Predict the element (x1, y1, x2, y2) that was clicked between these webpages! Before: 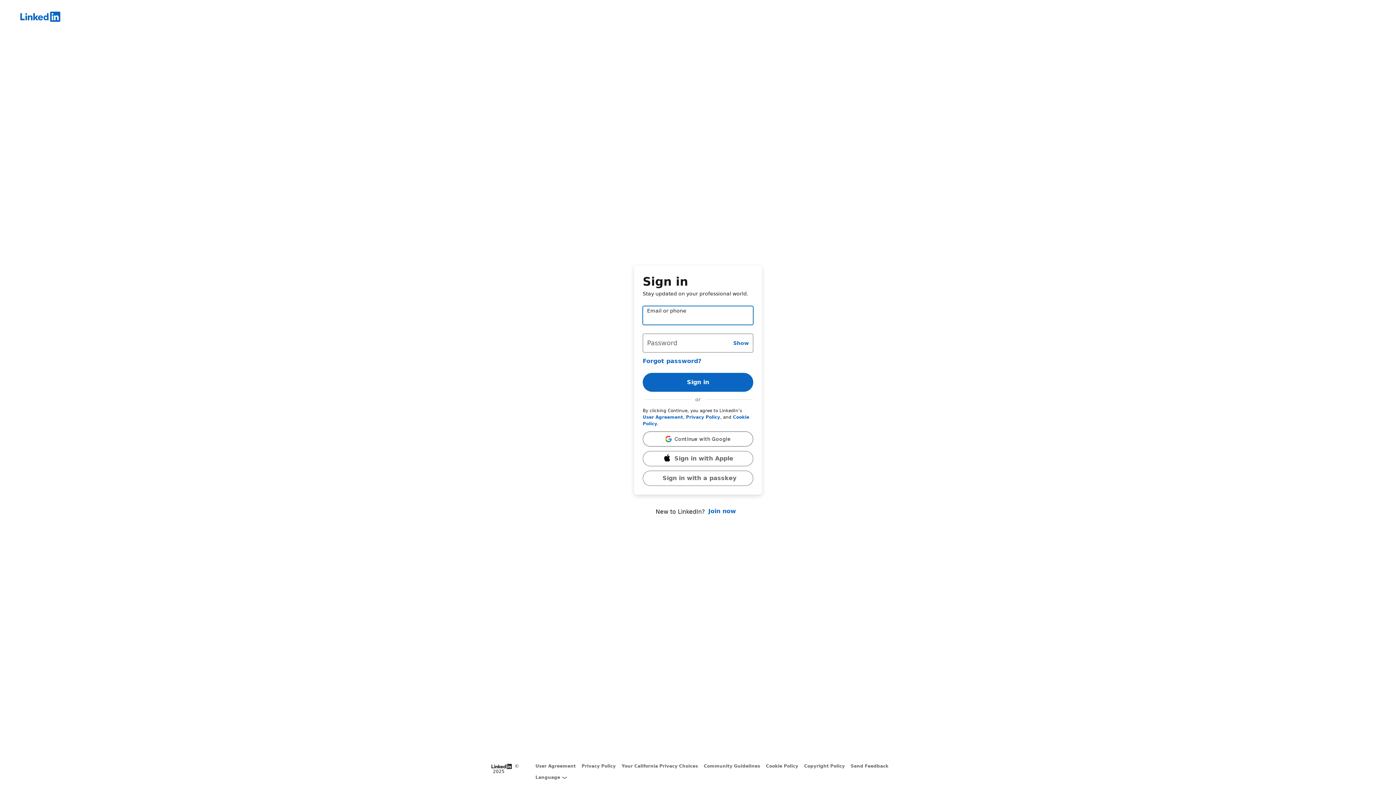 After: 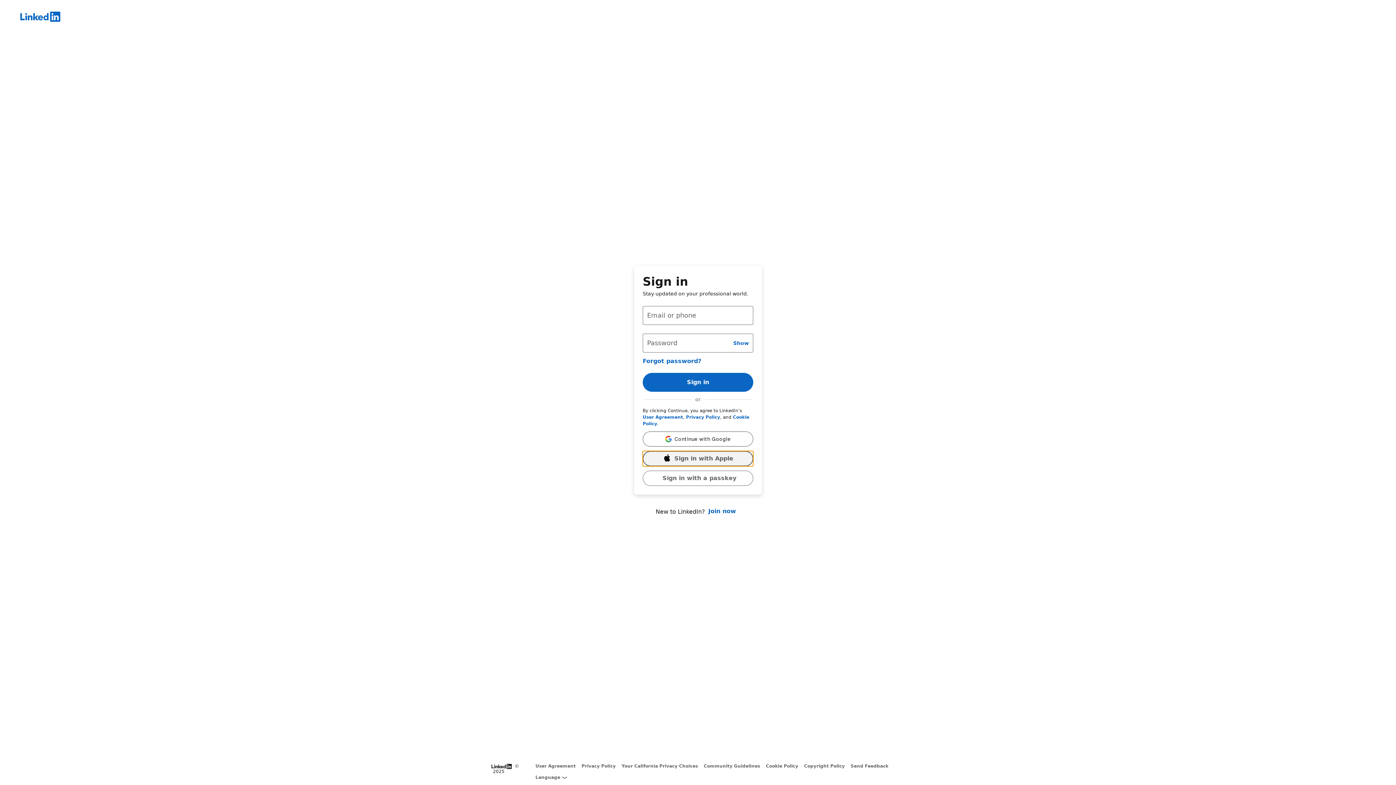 Action: bbox: (642, 451, 753, 466) label: Sign in with Apple